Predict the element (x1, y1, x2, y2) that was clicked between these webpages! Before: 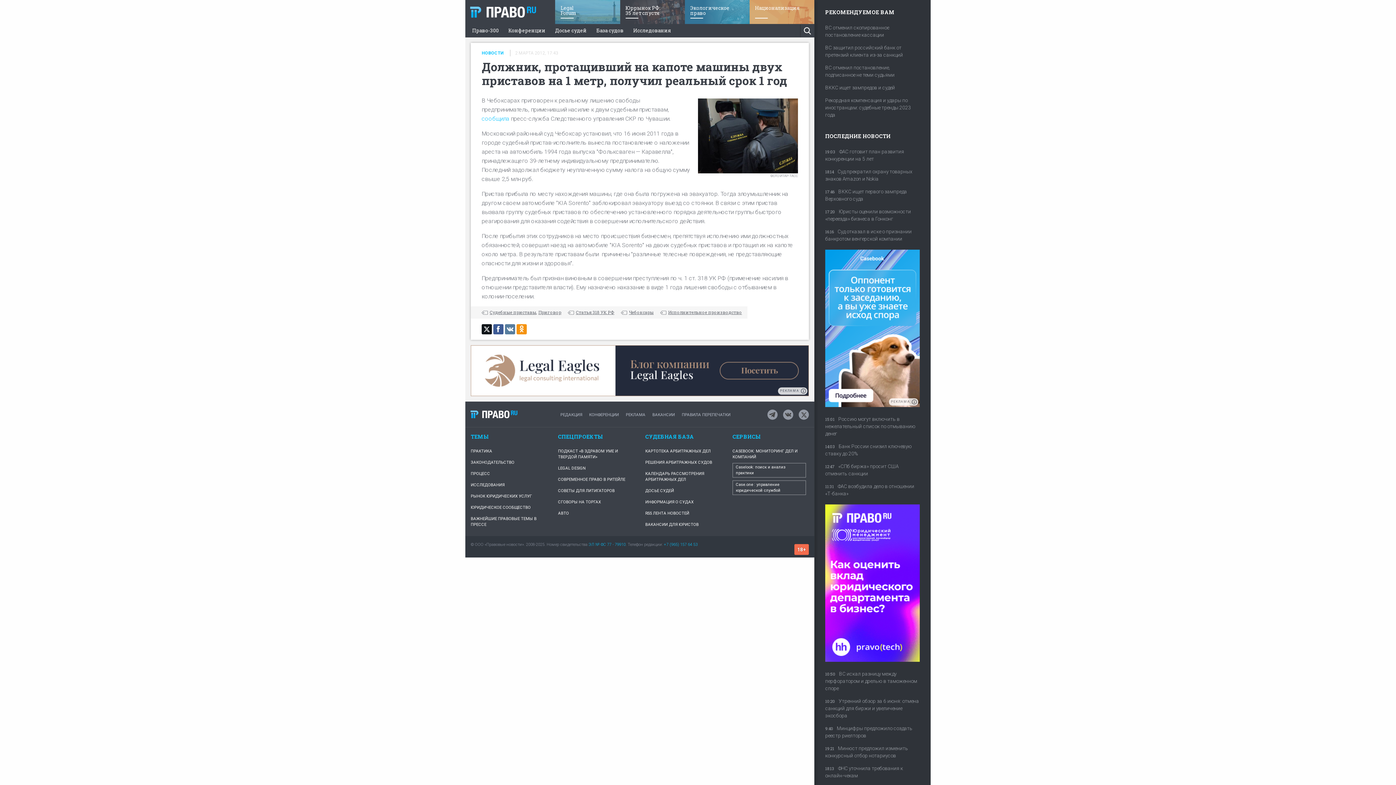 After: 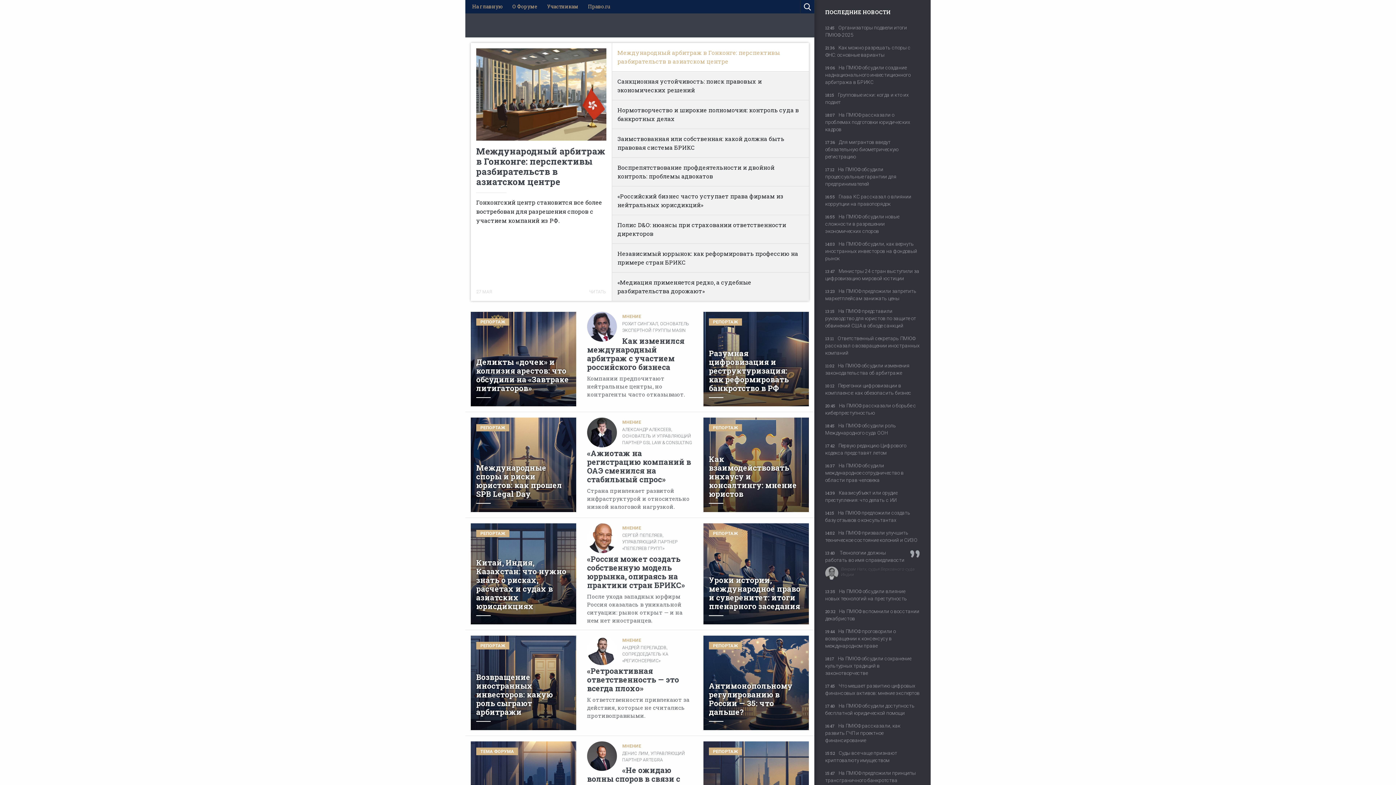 Action: bbox: (555, 0, 620, 24) label: Legal
Forum